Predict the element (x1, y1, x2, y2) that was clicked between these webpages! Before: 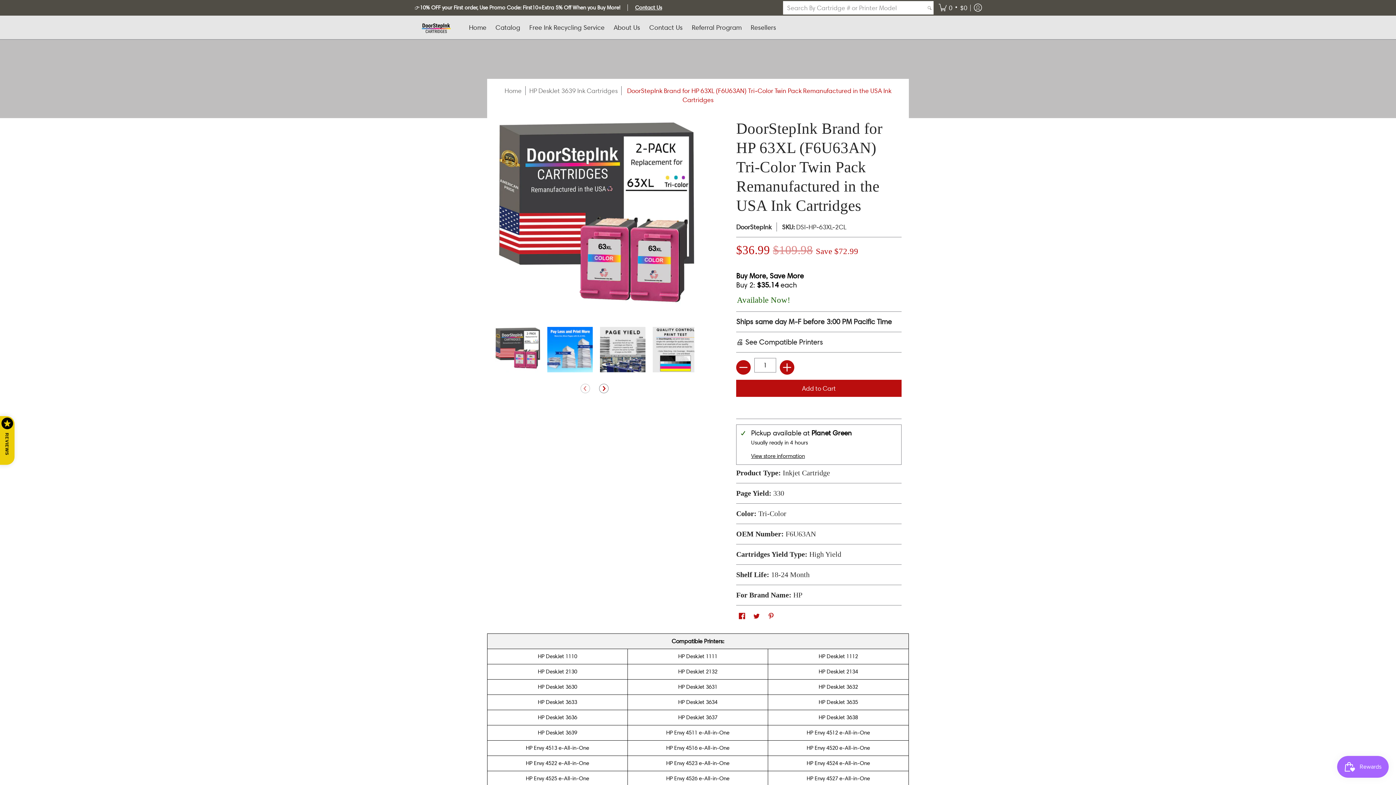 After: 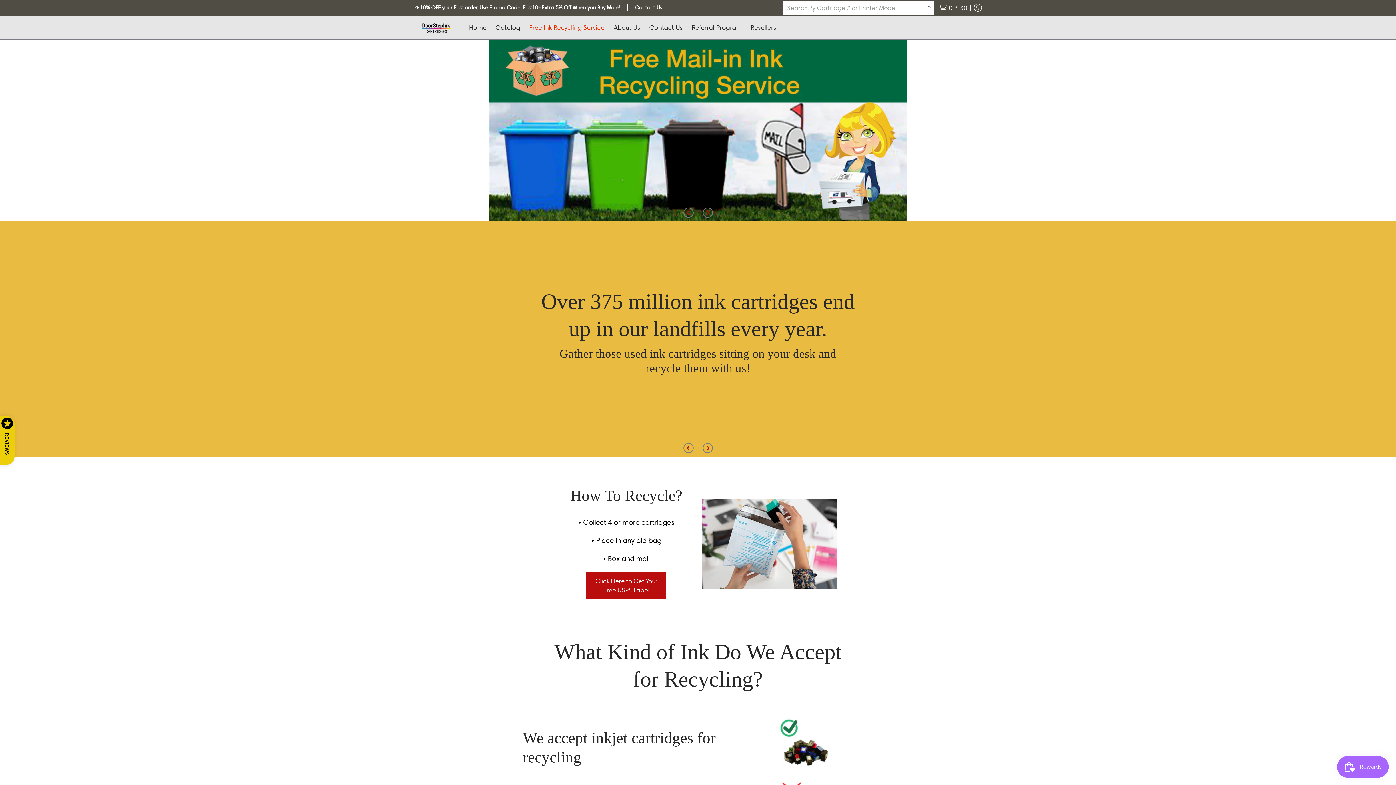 Action: bbox: (525, 15, 608, 39) label: Free Ink Recycling Service